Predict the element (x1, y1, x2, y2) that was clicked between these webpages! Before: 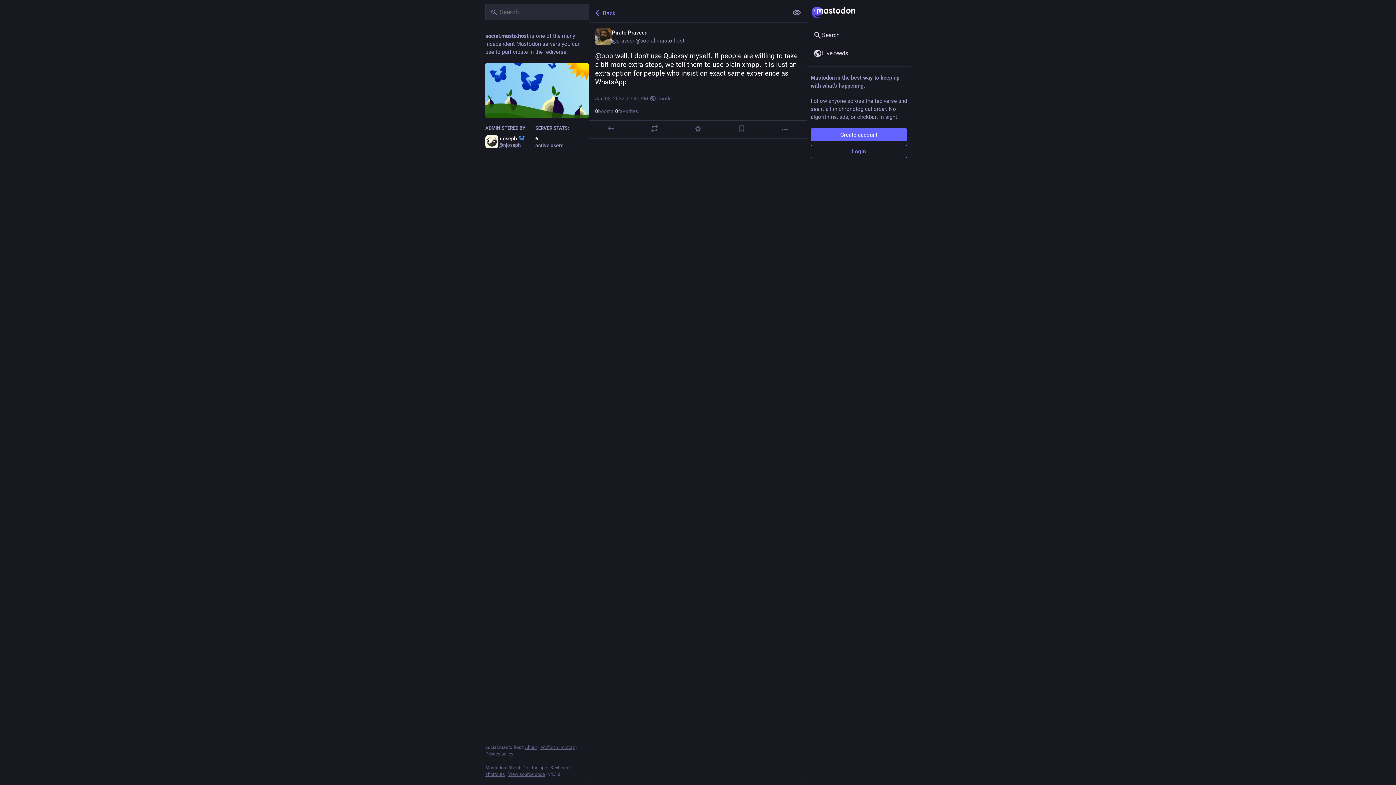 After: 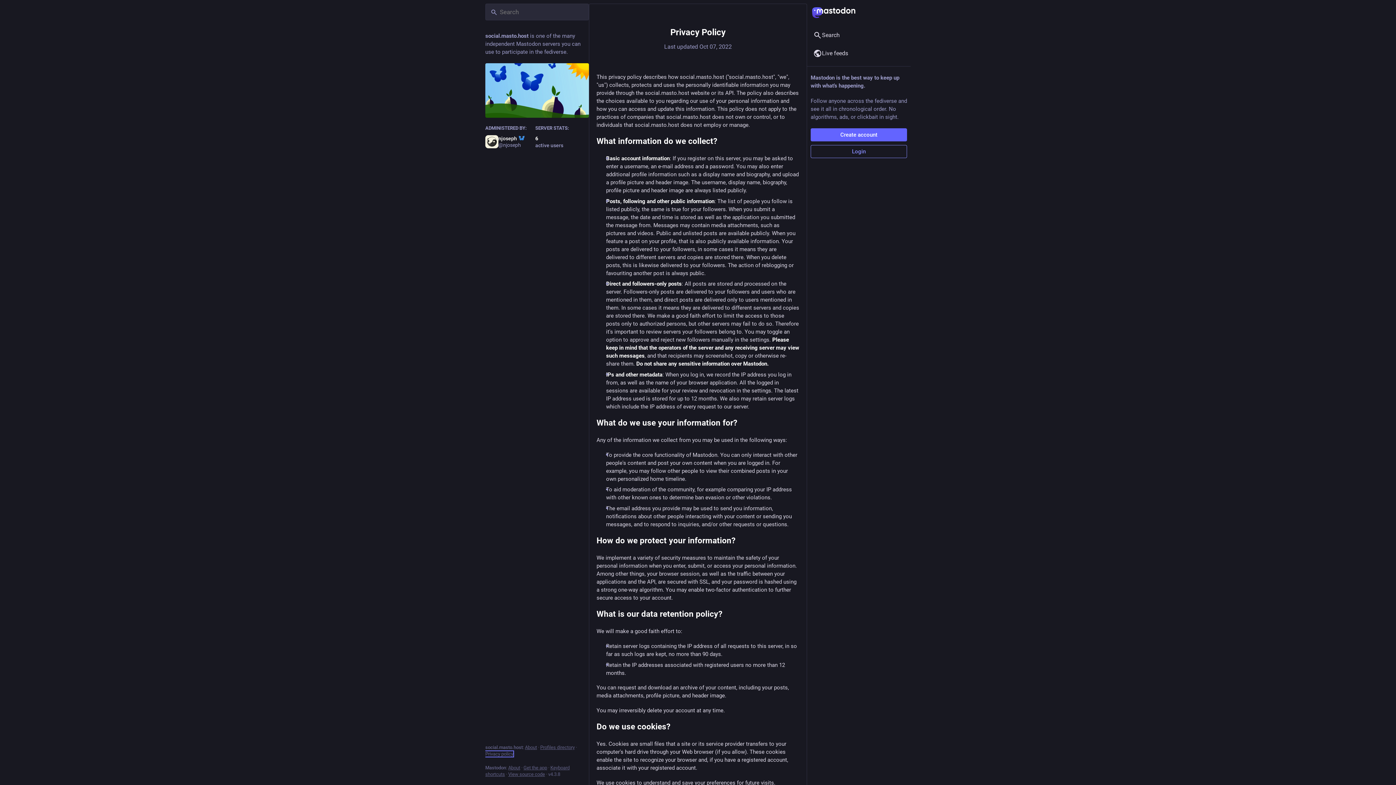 Action: bbox: (485, 751, 513, 757) label: Privacy policy